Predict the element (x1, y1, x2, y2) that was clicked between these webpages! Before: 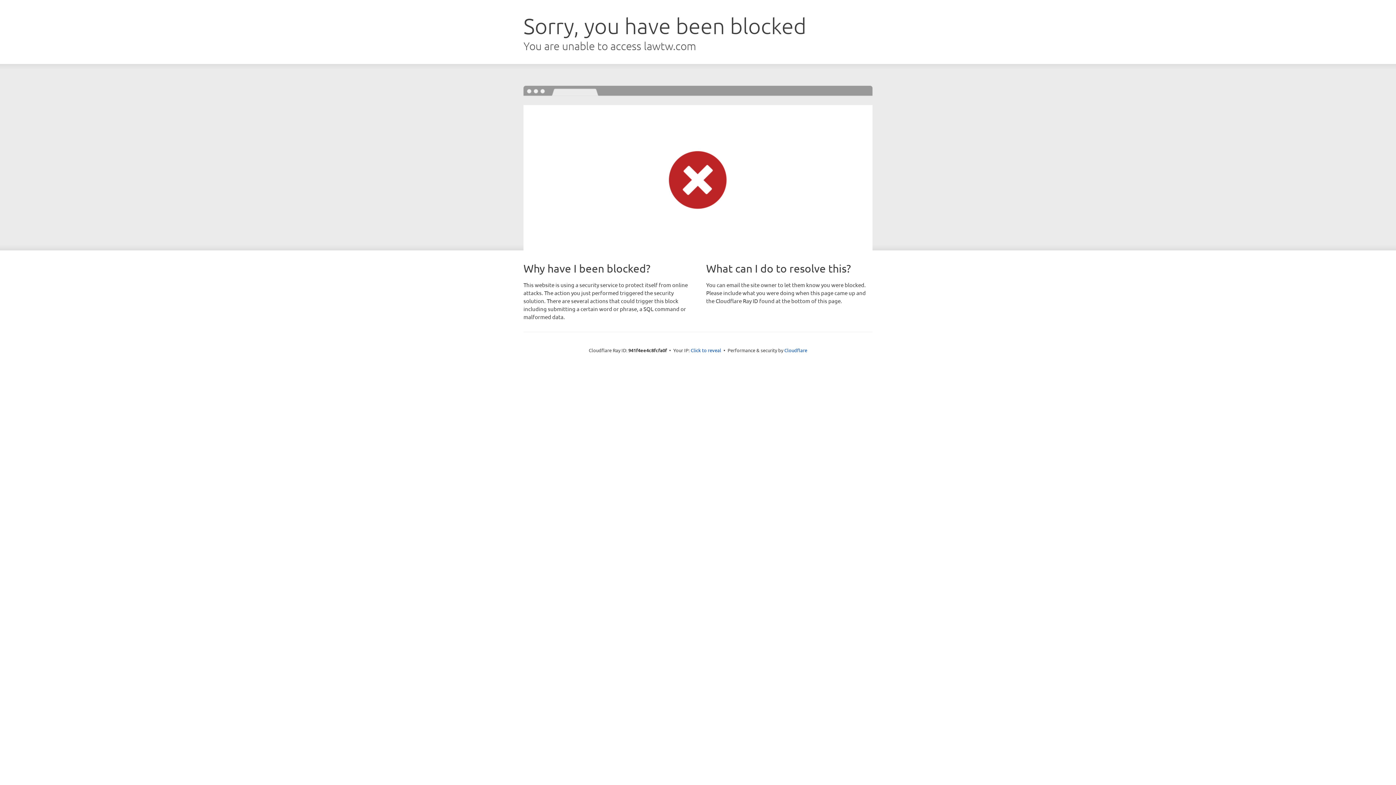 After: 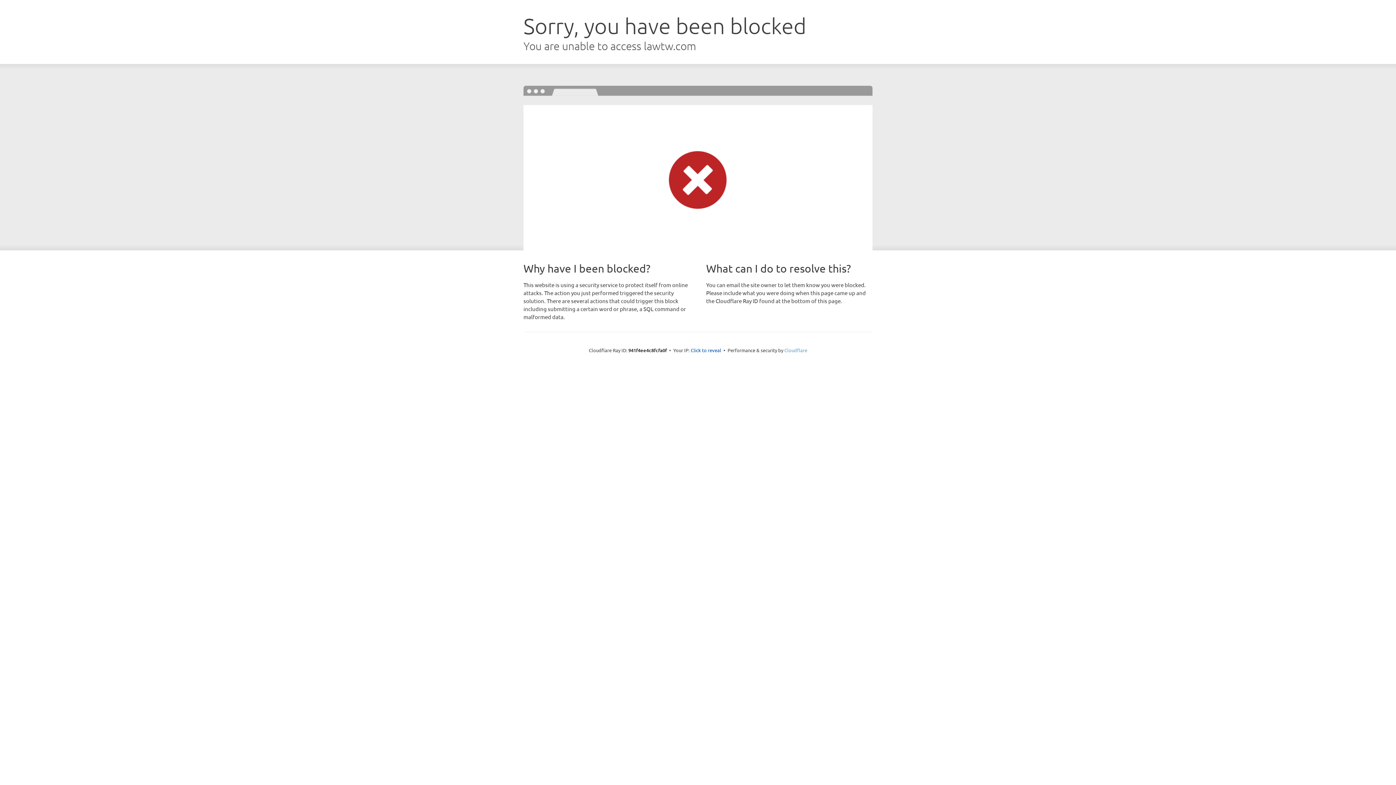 Action: bbox: (784, 347, 807, 353) label: Cloudflare